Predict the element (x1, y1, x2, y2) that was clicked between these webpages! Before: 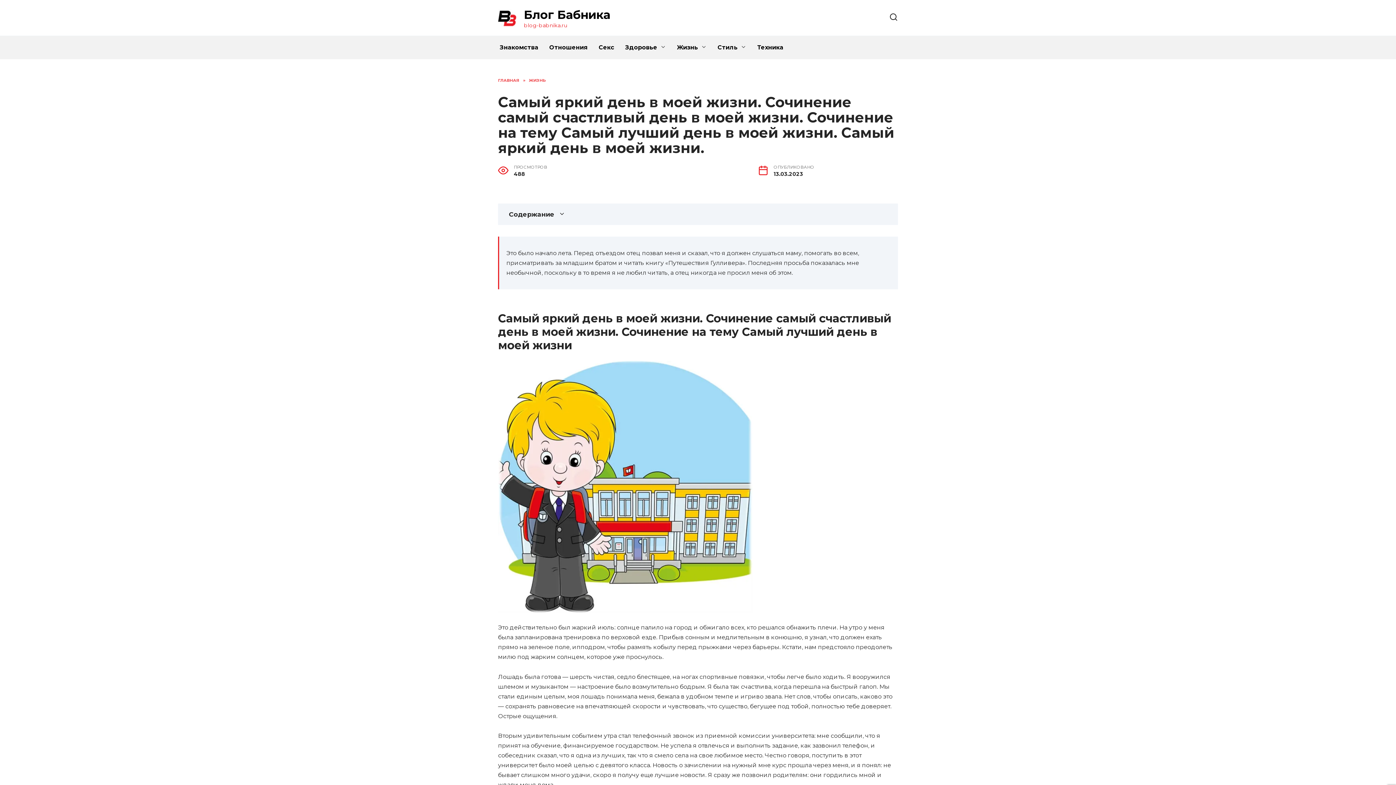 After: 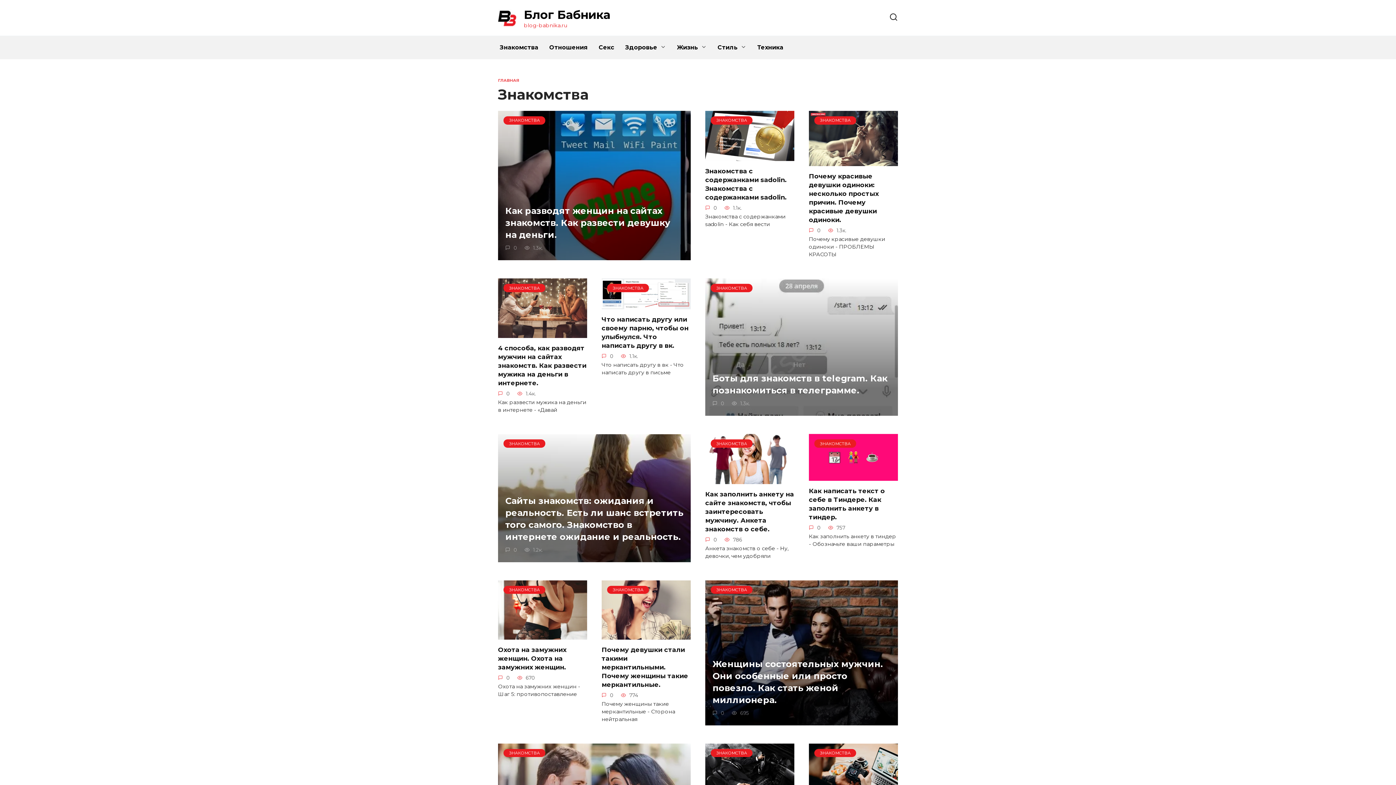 Action: bbox: (494, 36, 544, 59) label: Знакомства